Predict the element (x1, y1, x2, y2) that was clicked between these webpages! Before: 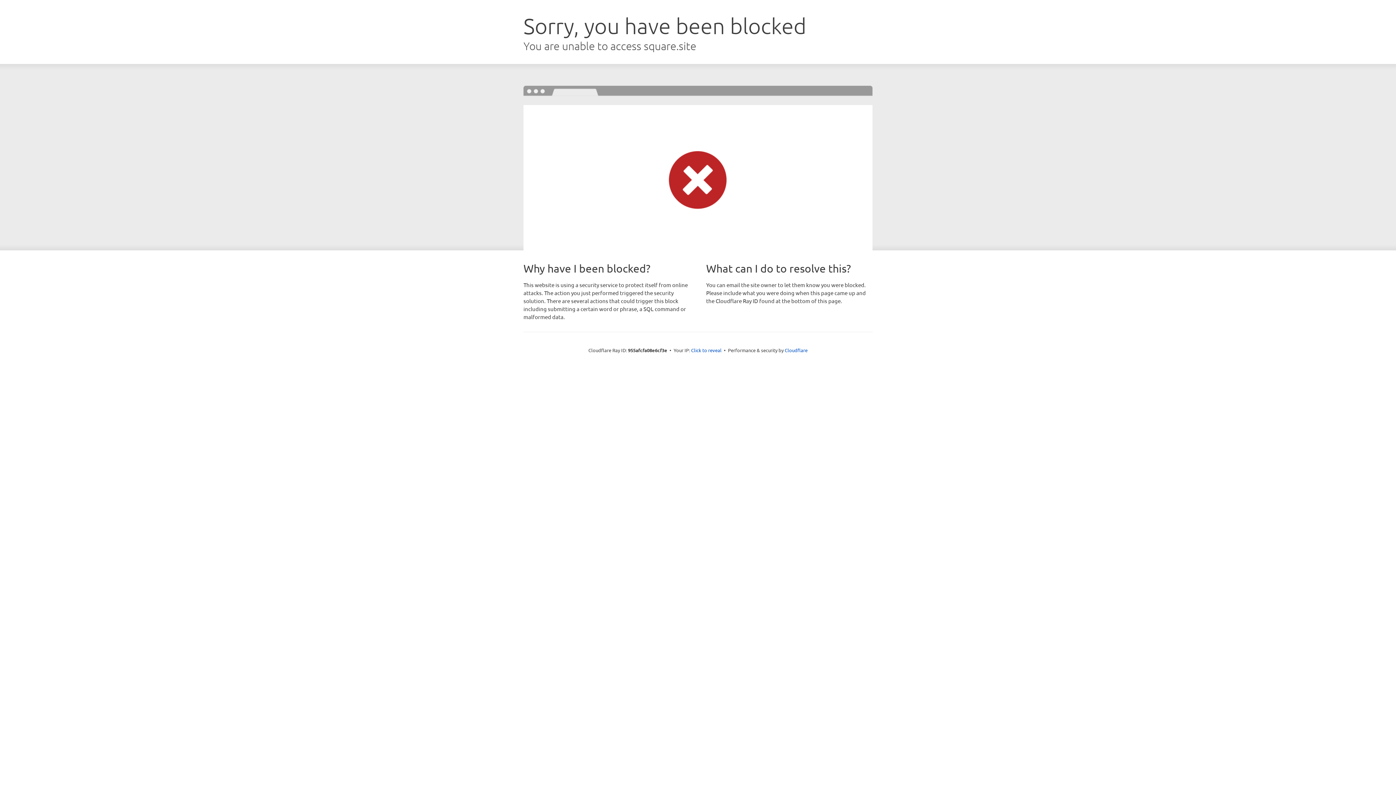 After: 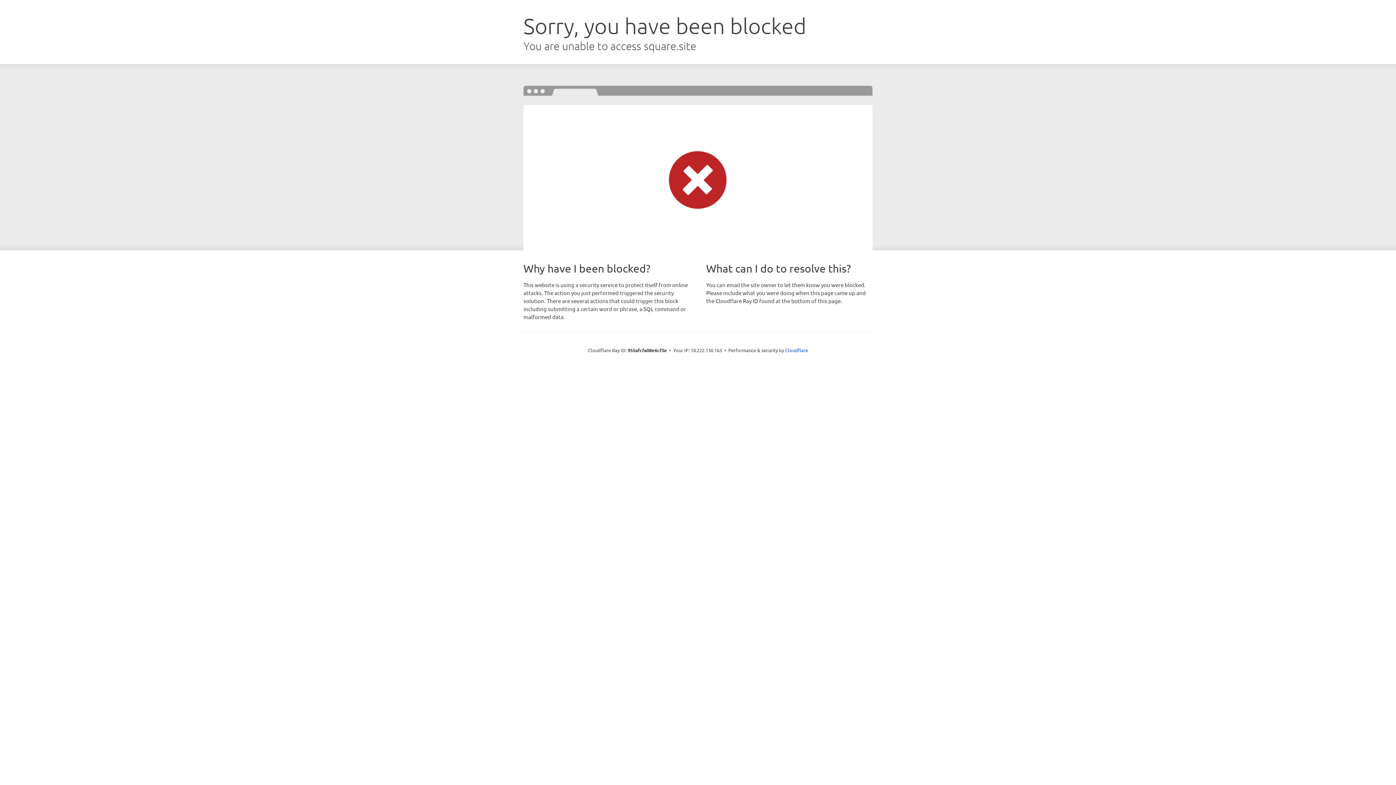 Action: label: Click to reveal bbox: (691, 346, 721, 353)